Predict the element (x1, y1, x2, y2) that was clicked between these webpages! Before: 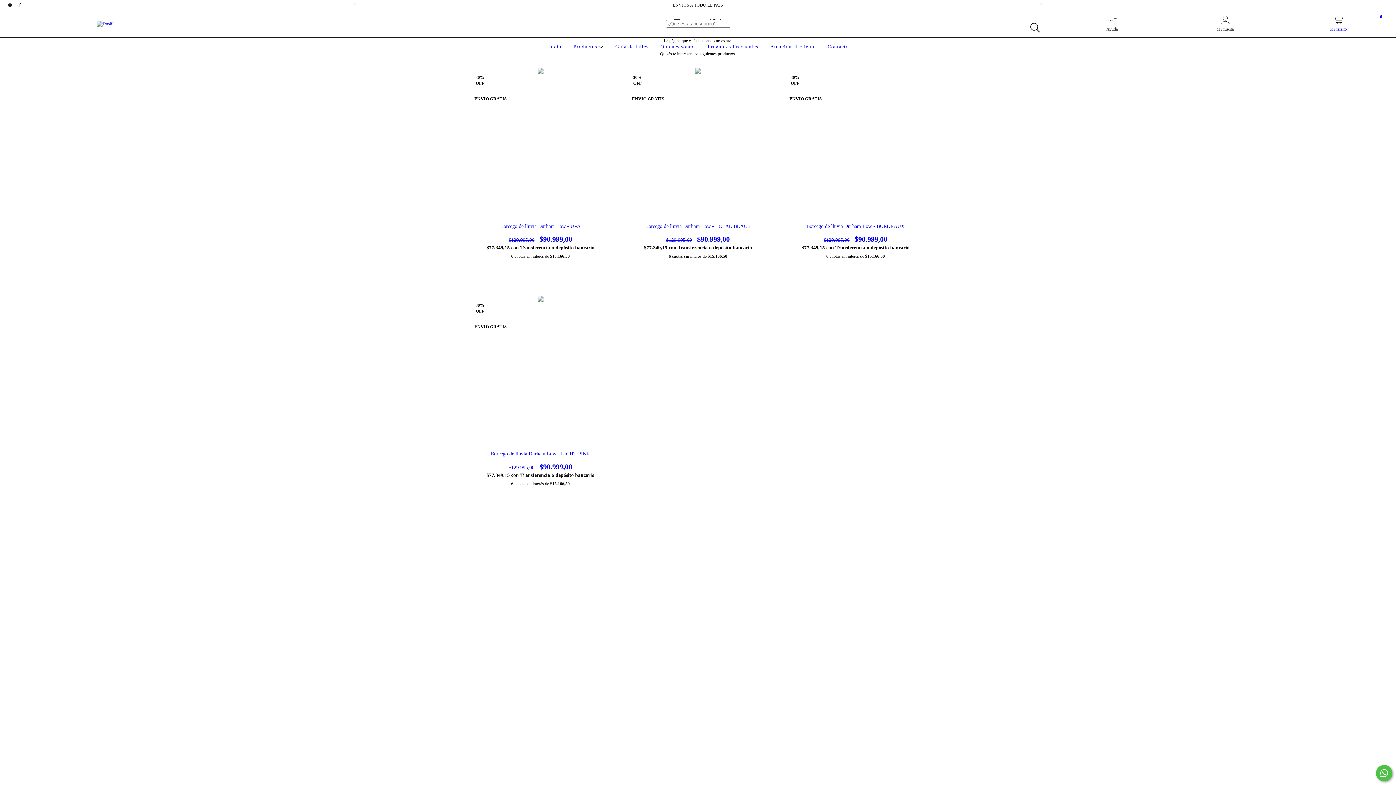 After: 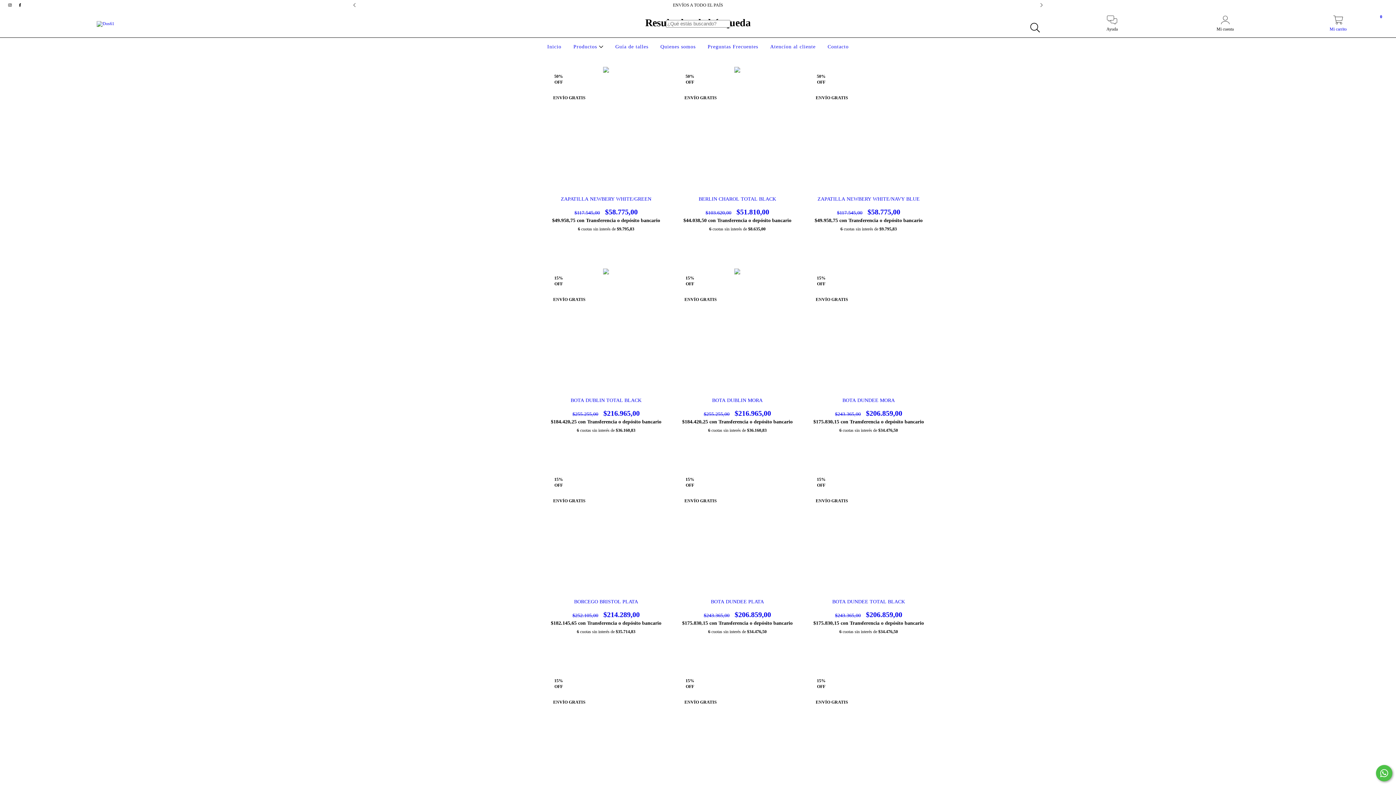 Action: bbox: (1026, 19, 1043, 36) label: Buscar